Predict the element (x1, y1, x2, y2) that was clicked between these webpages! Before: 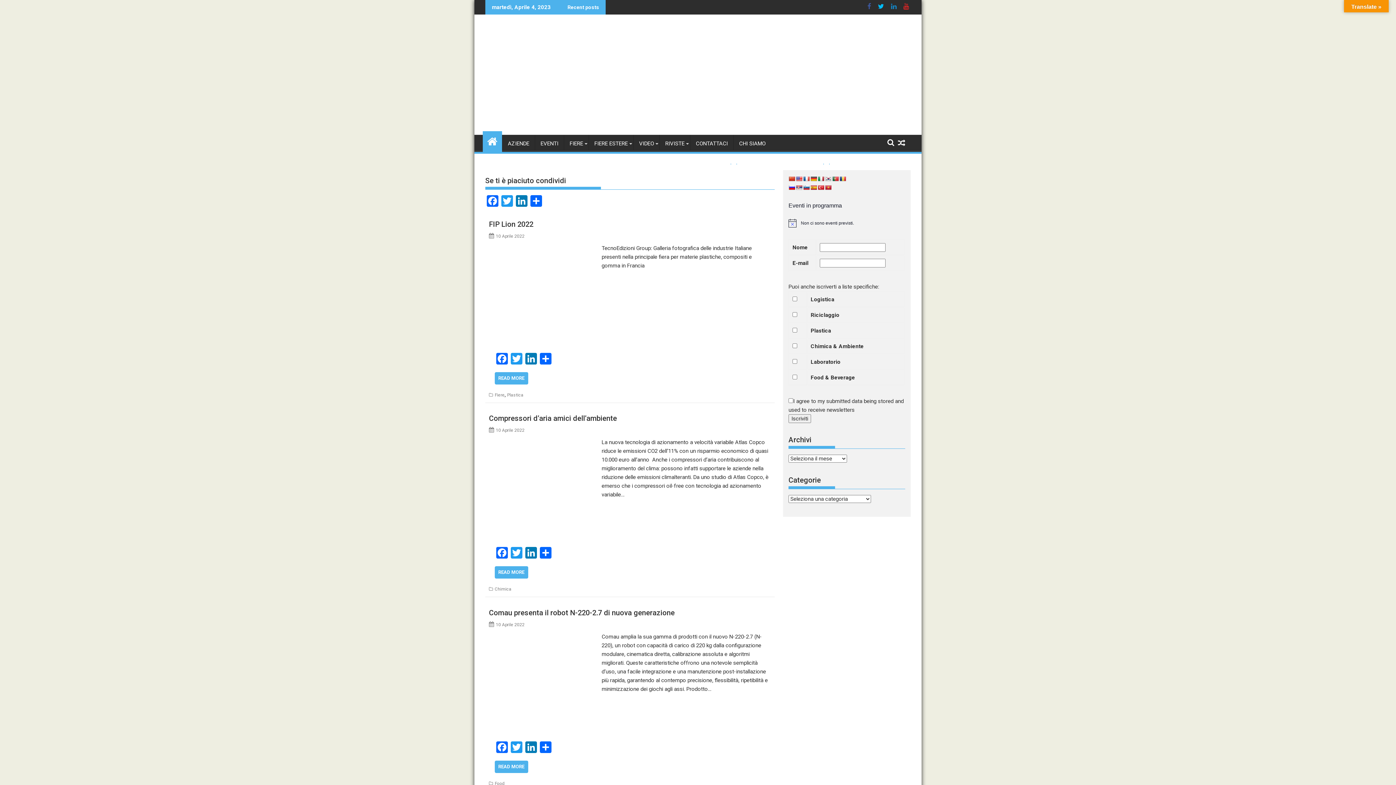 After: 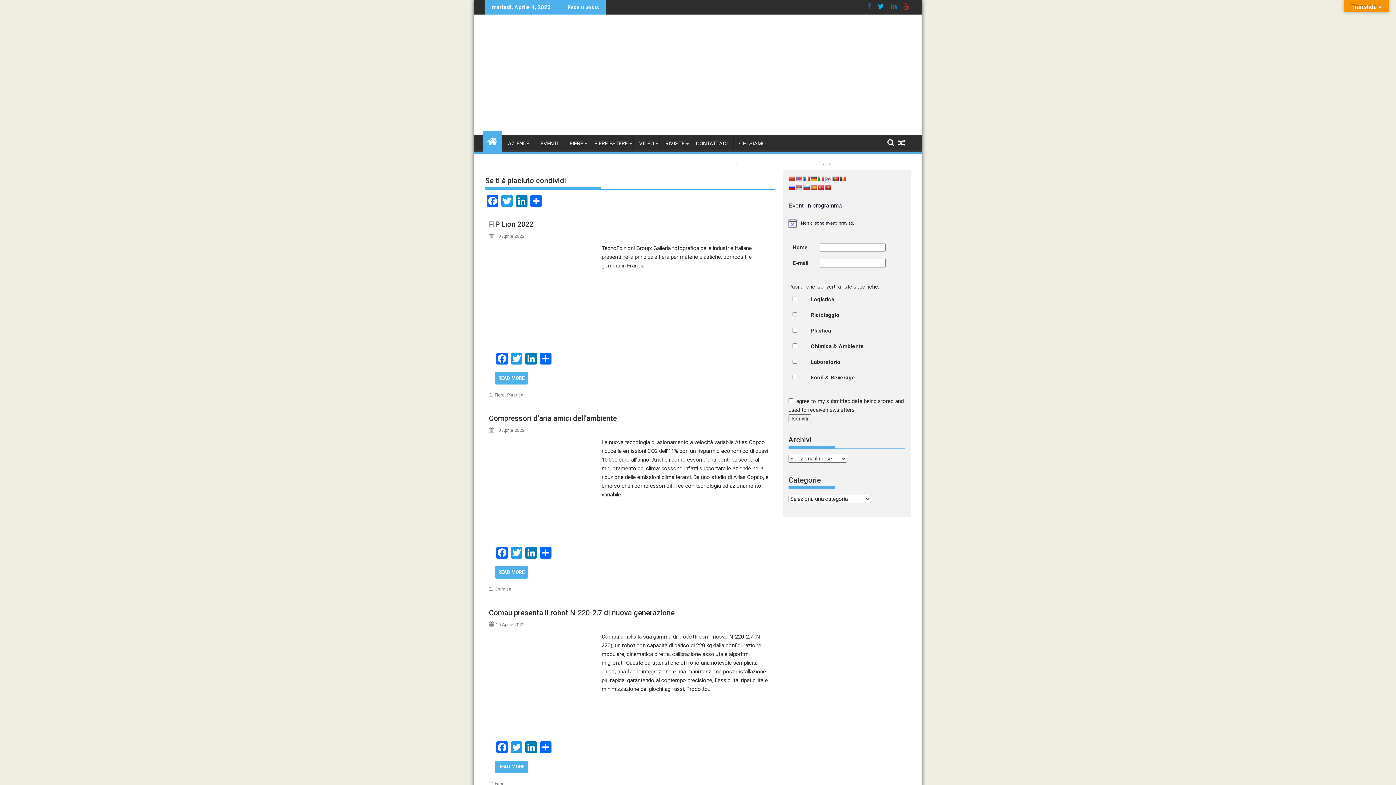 Action: label: CHI SIAMO bbox: (733, 134, 771, 152)